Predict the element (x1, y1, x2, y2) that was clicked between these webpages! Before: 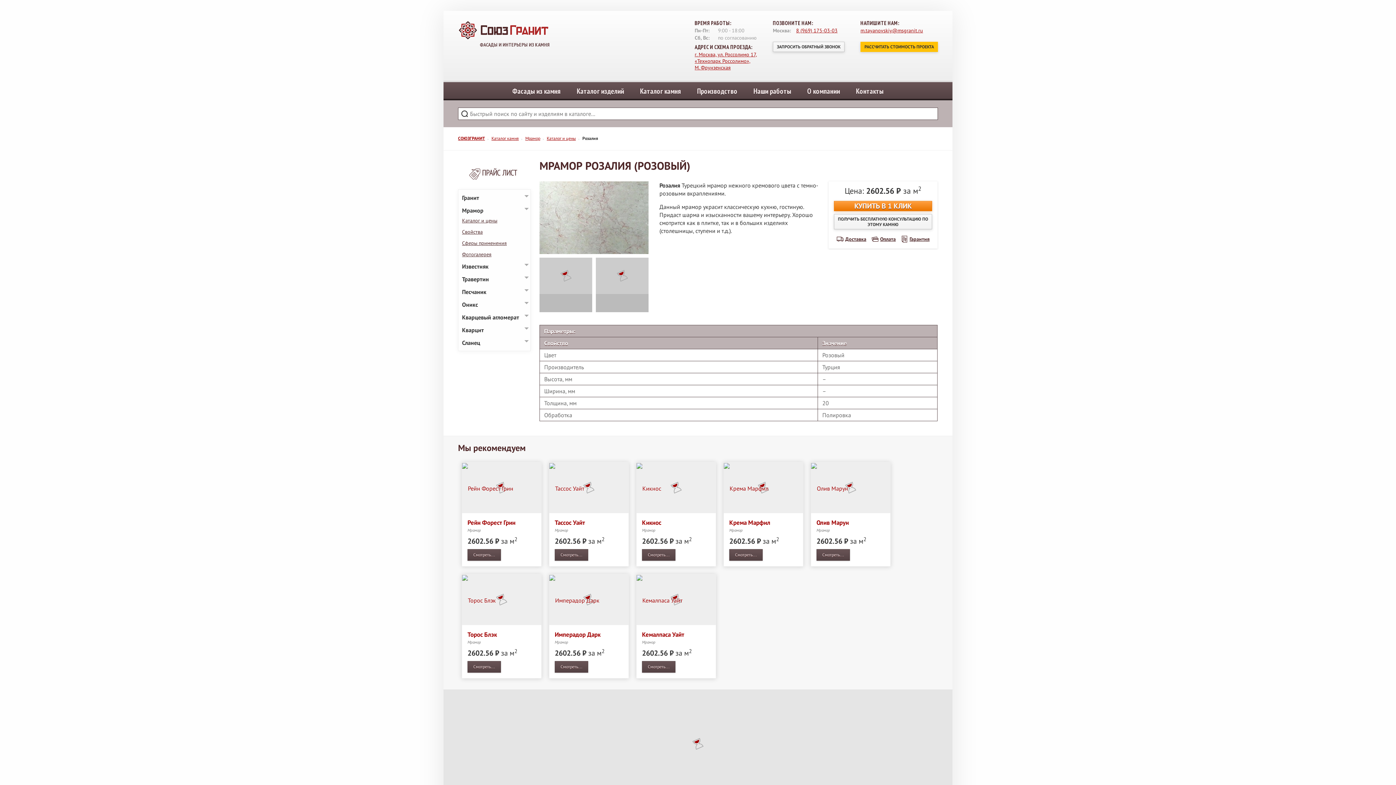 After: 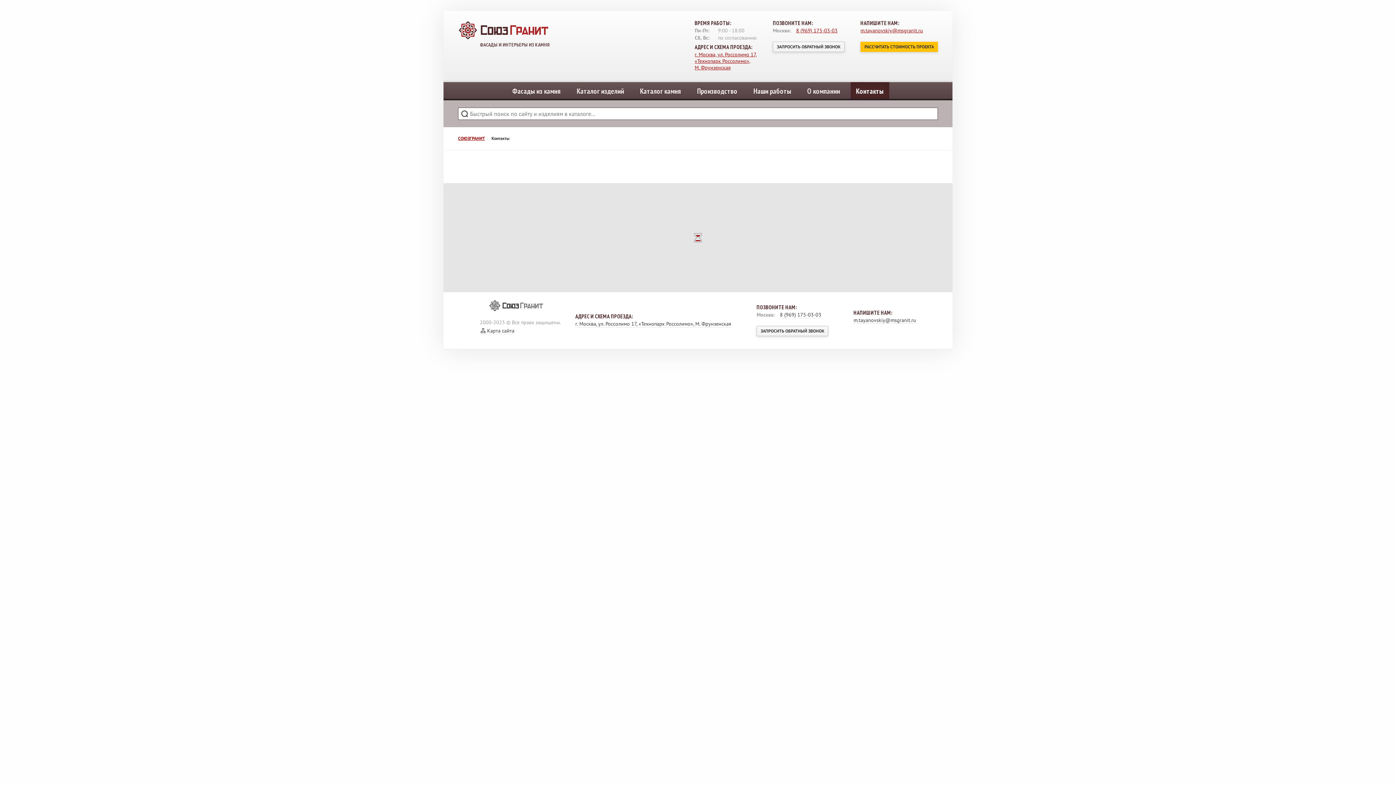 Action: label: г. Москва, ул. Россолимо 17,
«Технопарк Россолимо»,
М. Фрунзенская bbox: (694, 51, 757, 70)